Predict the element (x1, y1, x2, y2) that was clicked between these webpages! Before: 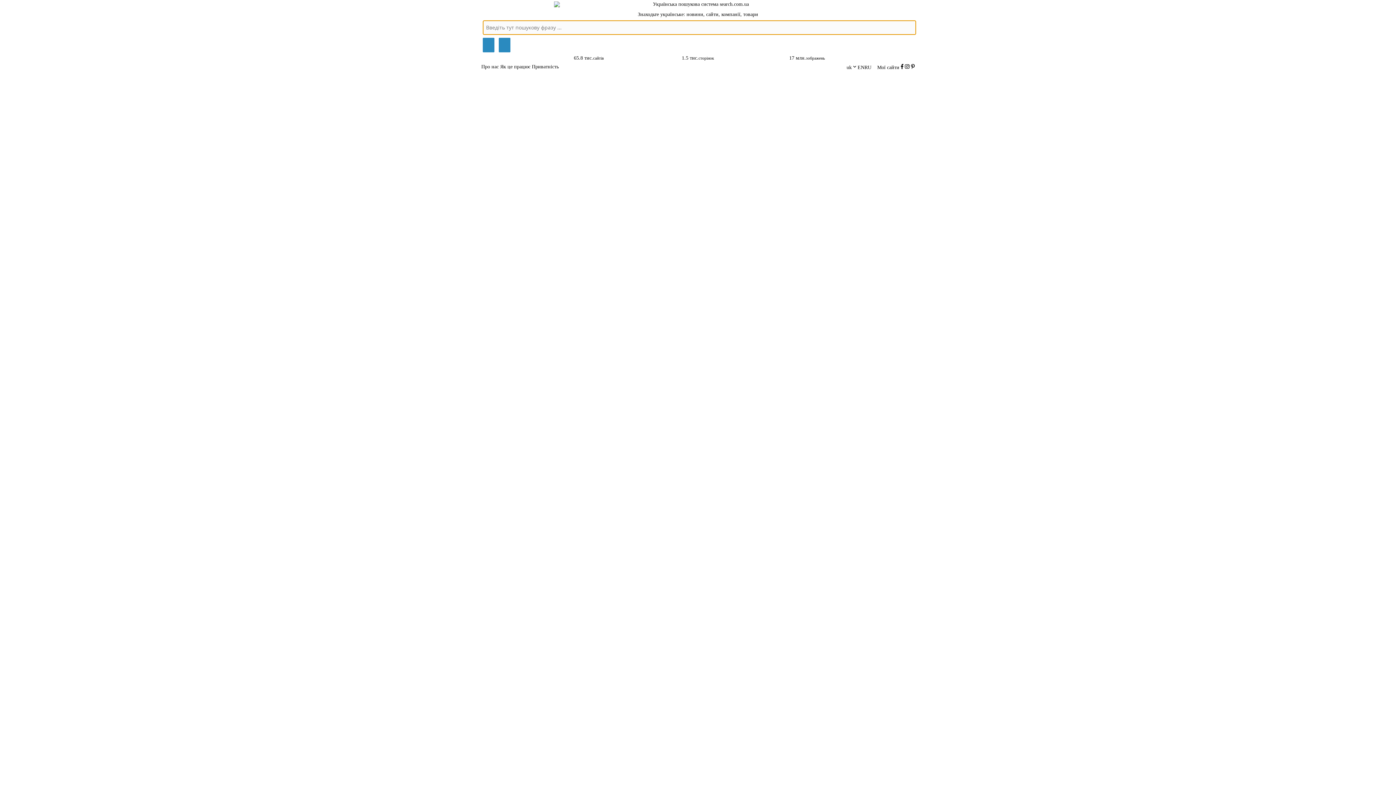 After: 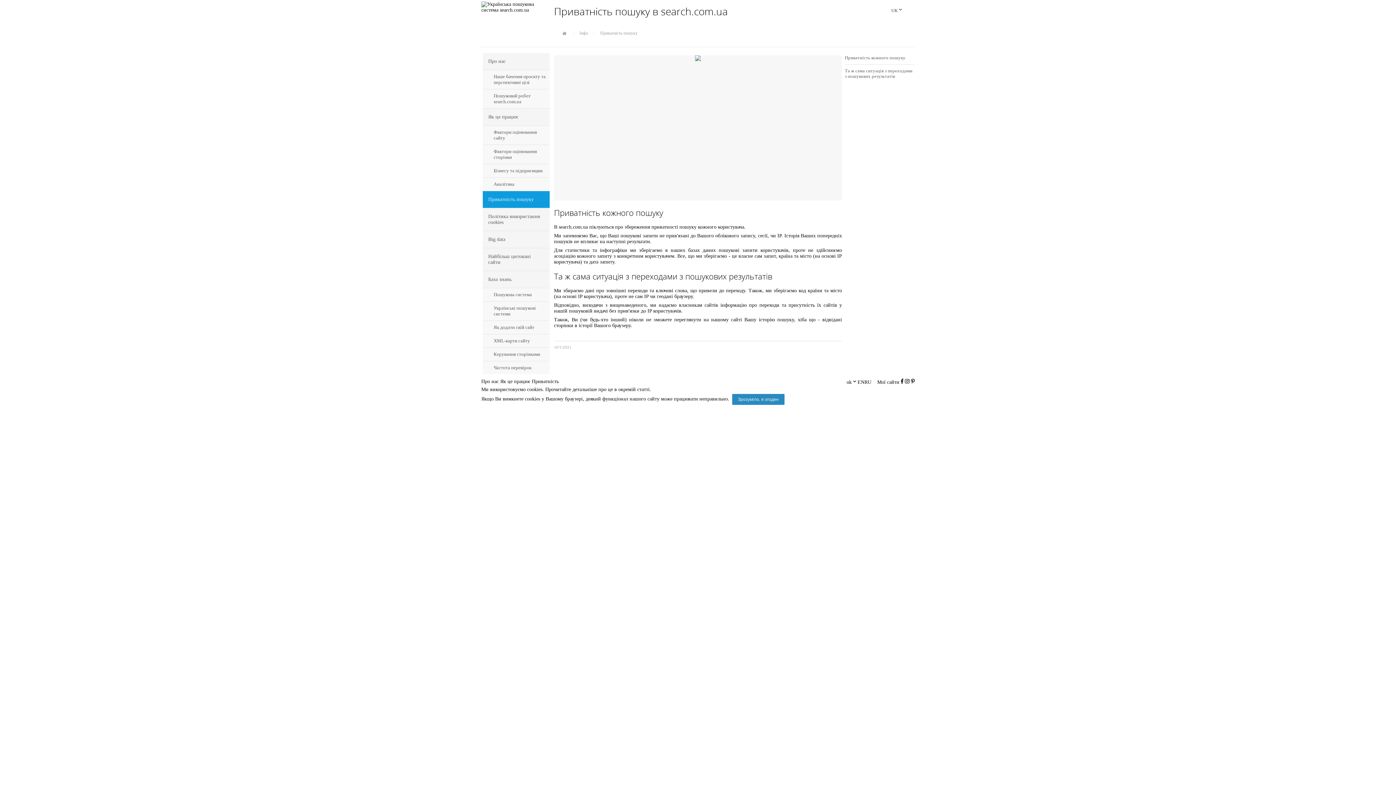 Action: bbox: (532, 64, 558, 69) label: Приватність